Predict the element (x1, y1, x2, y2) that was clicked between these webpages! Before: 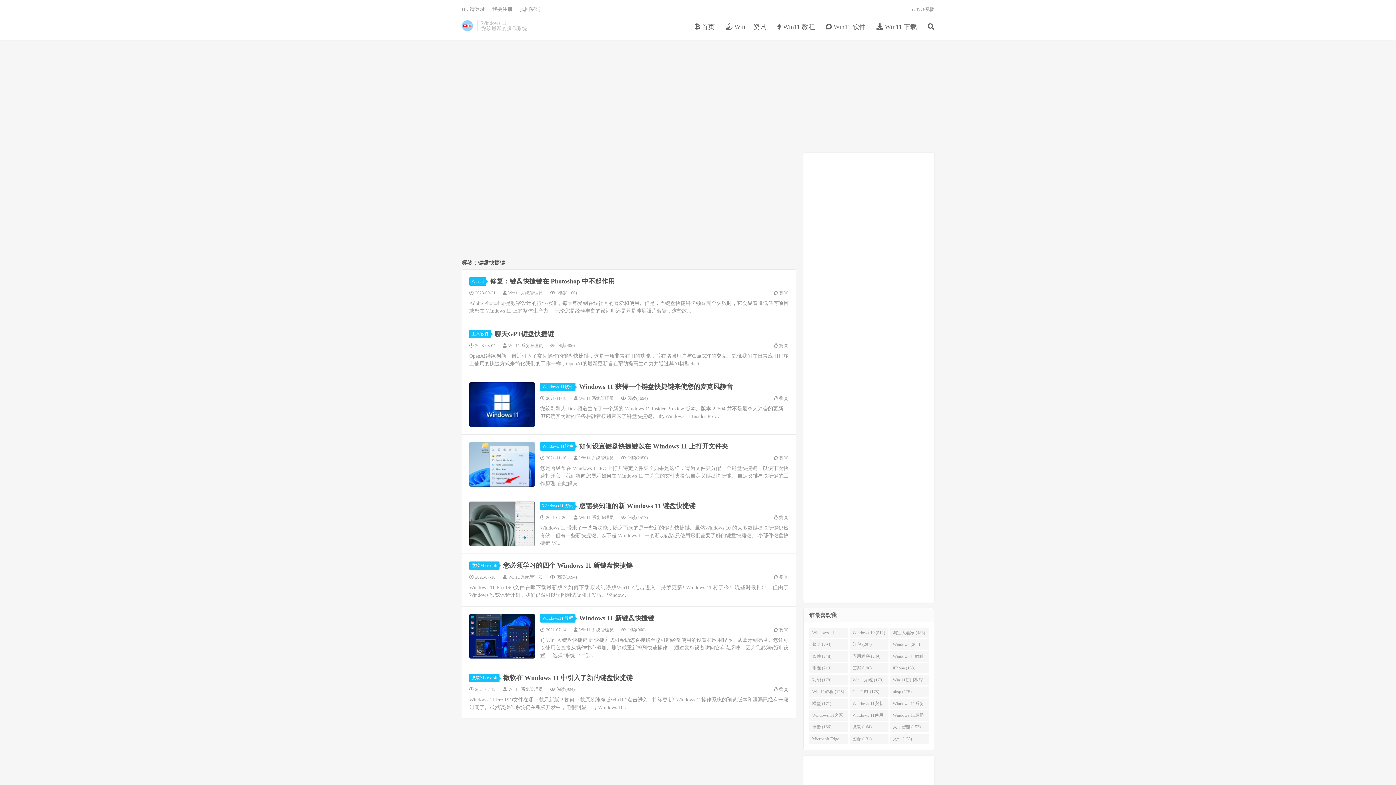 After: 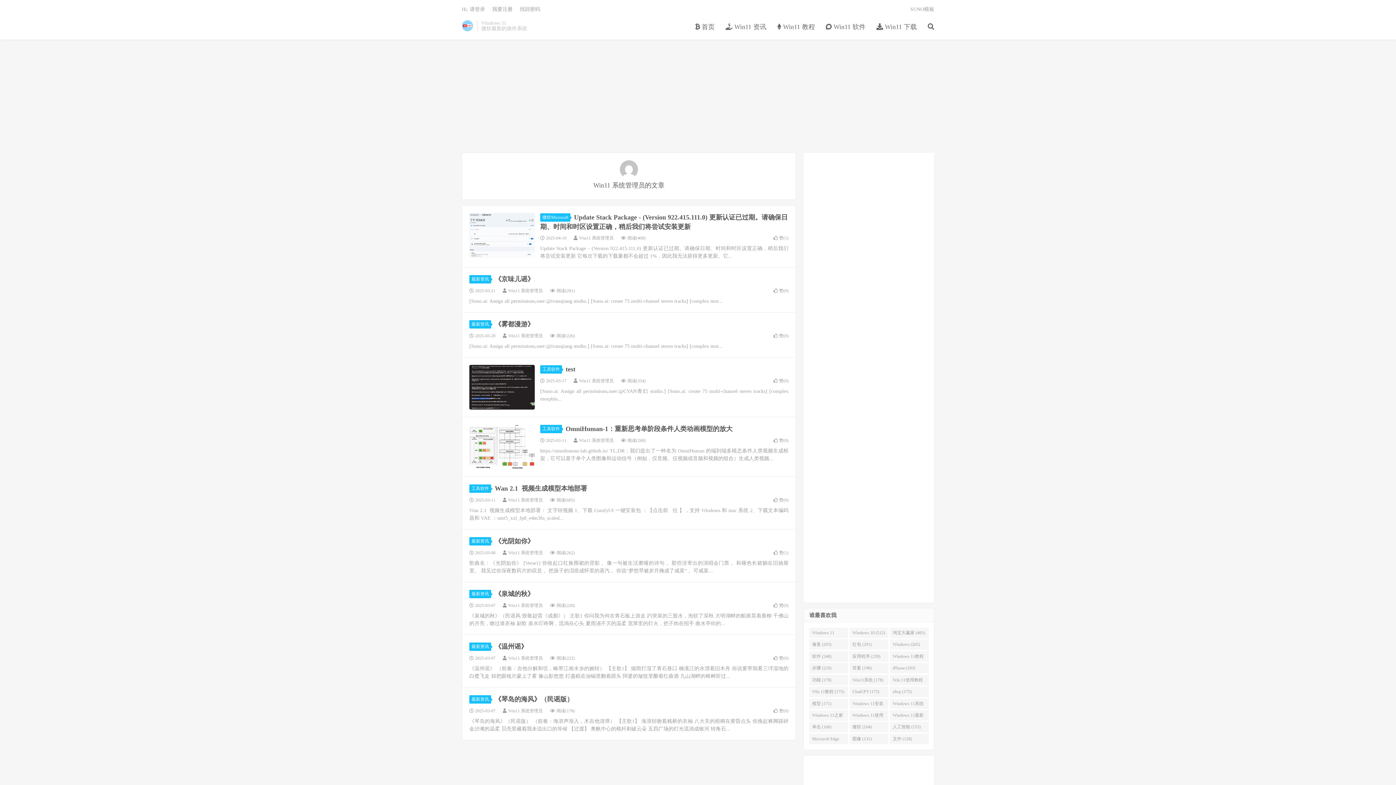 Action: bbox: (508, 687, 542, 692) label: Win11 系统管理员